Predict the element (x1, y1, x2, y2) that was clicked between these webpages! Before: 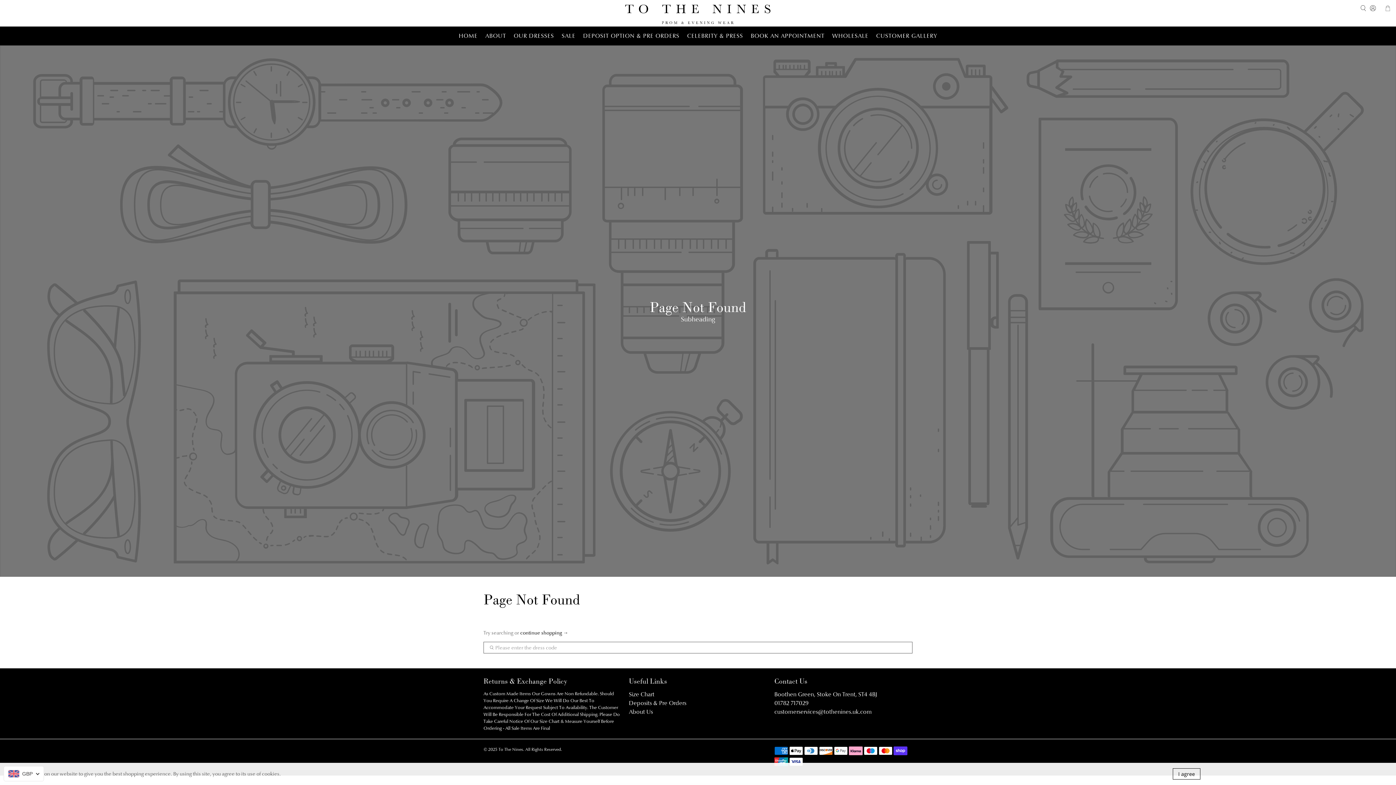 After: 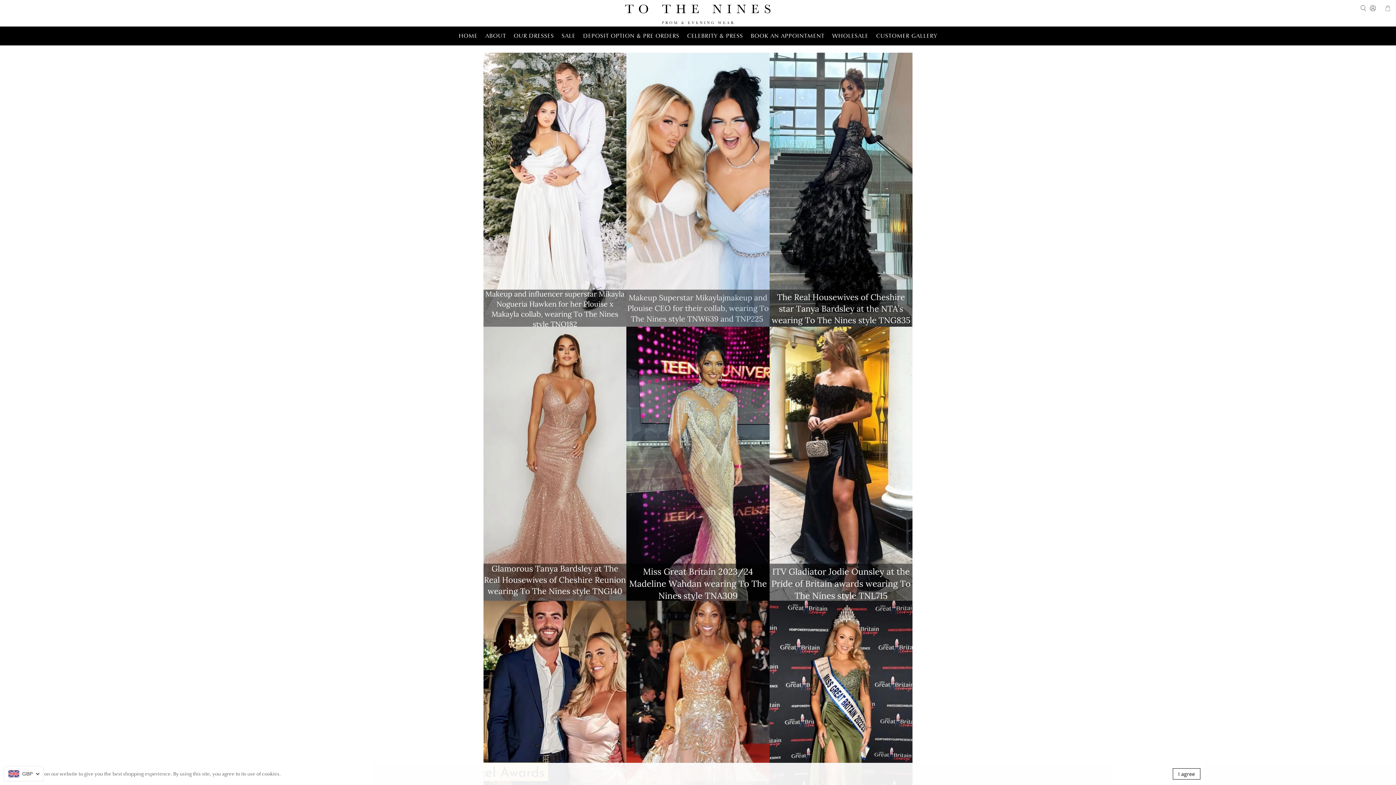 Action: bbox: (683, 26, 747, 45) label: CELEBRITY & PRESS